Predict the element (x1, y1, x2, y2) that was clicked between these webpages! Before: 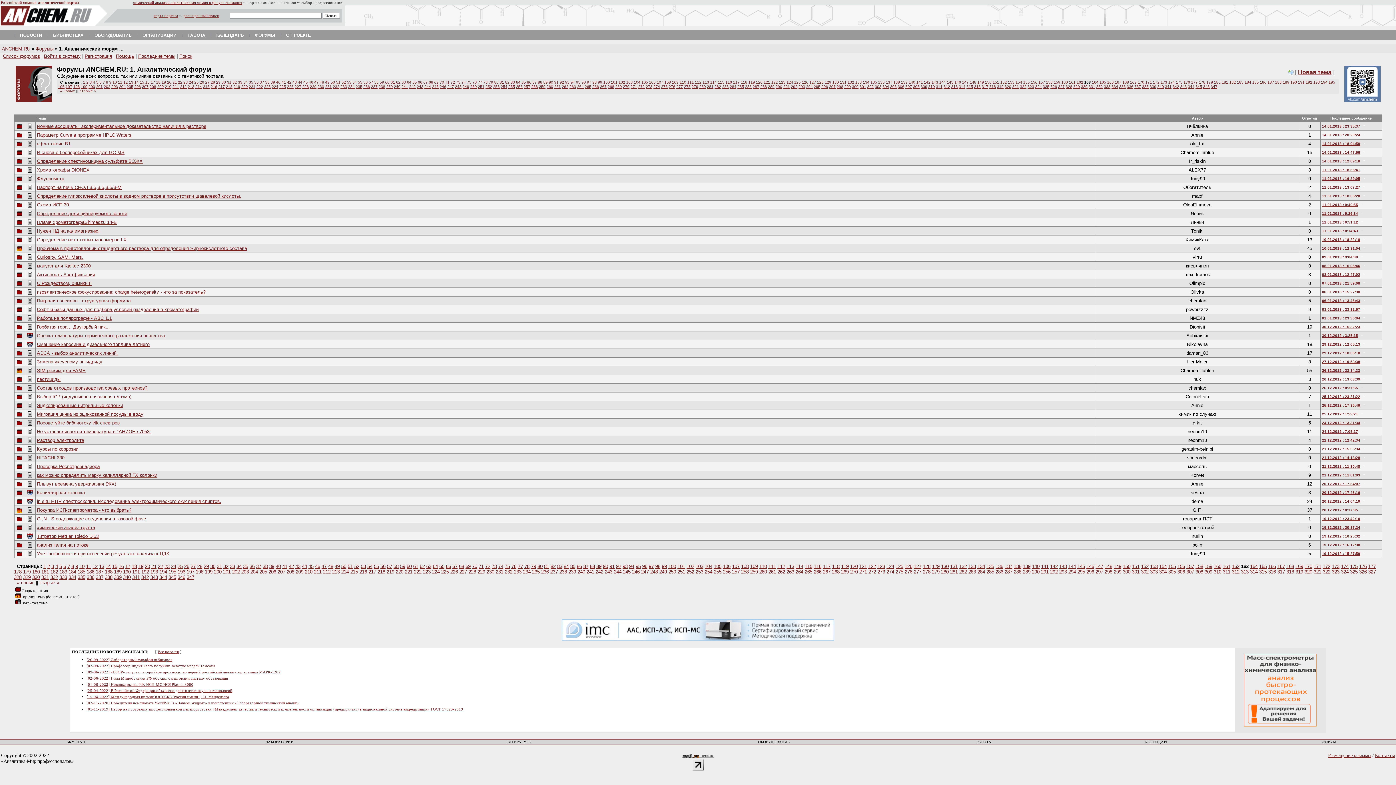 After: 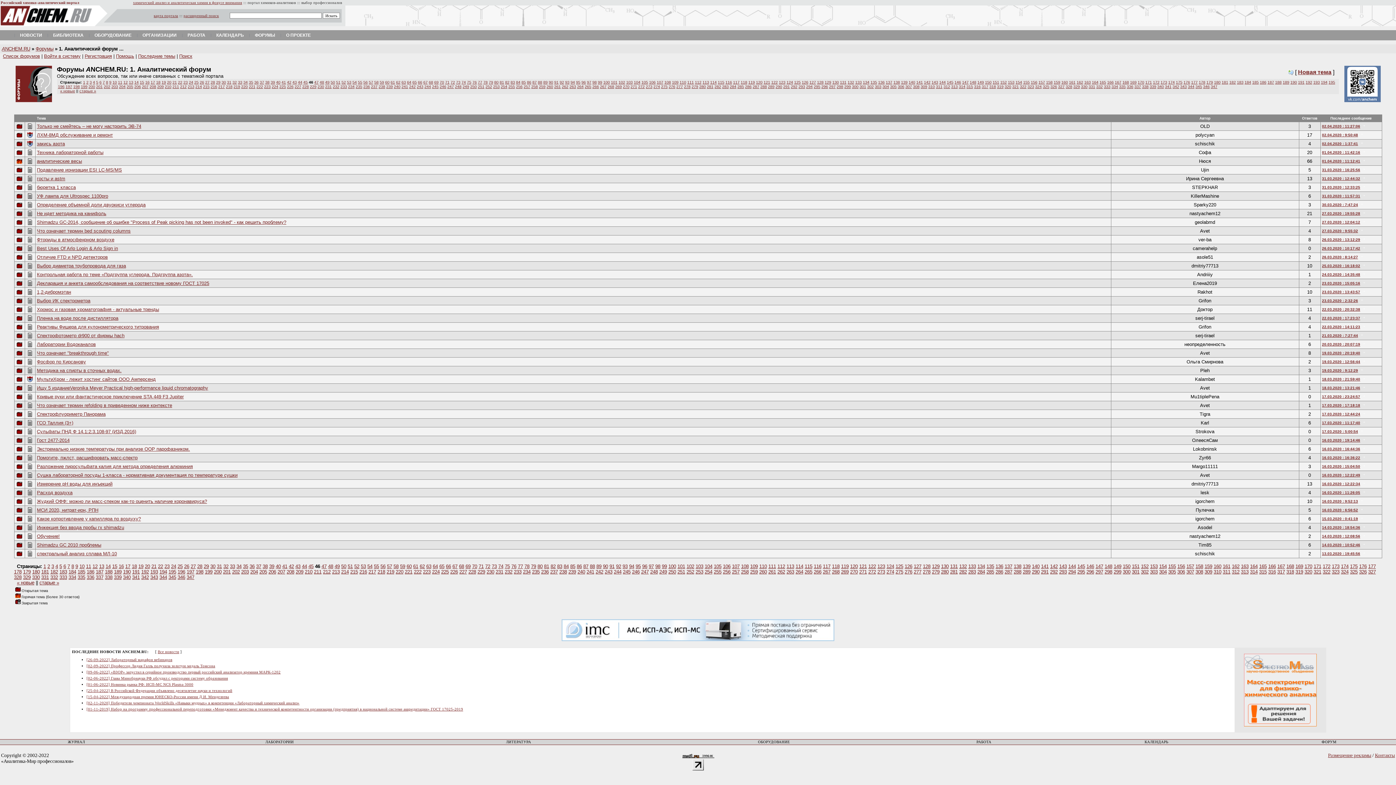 Action: label: 46 bbox: (315, 564, 320, 569)